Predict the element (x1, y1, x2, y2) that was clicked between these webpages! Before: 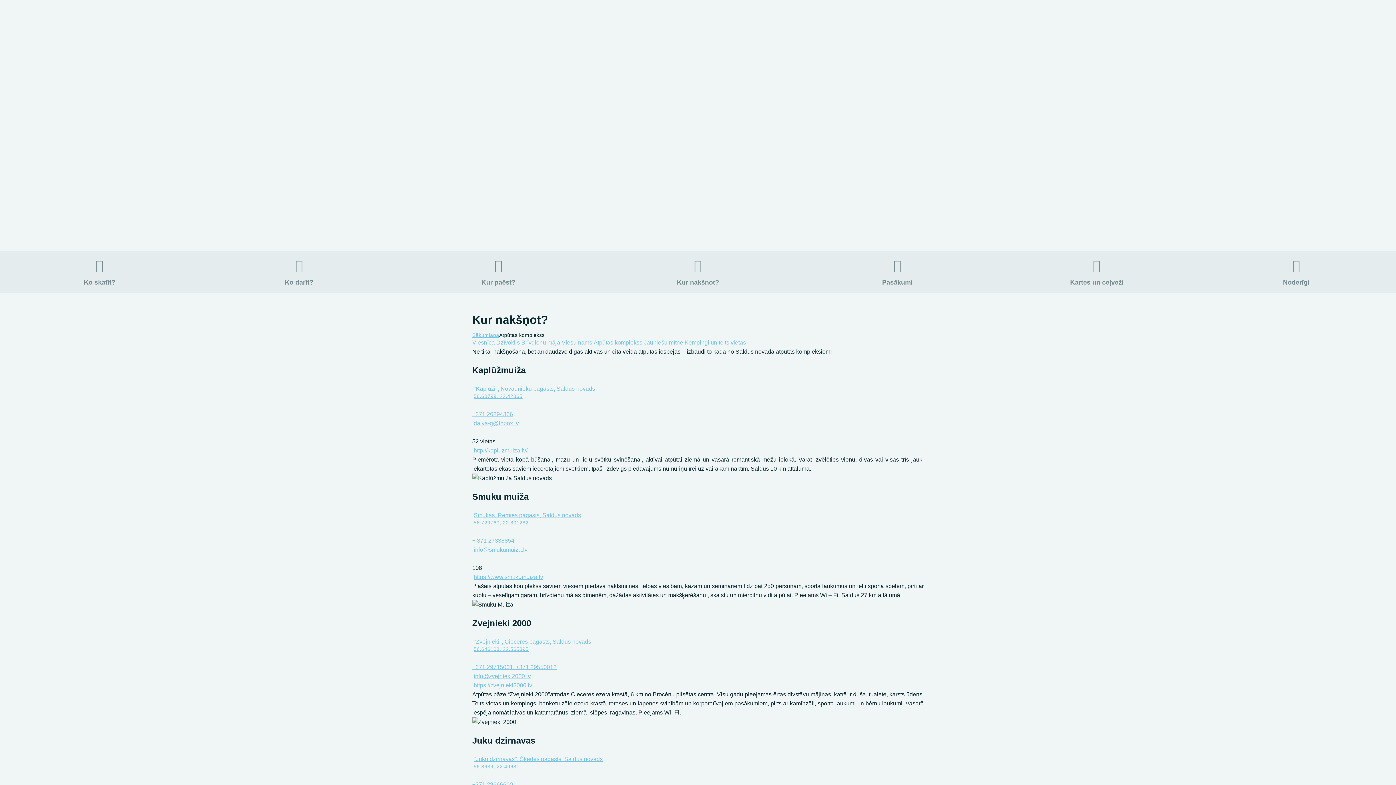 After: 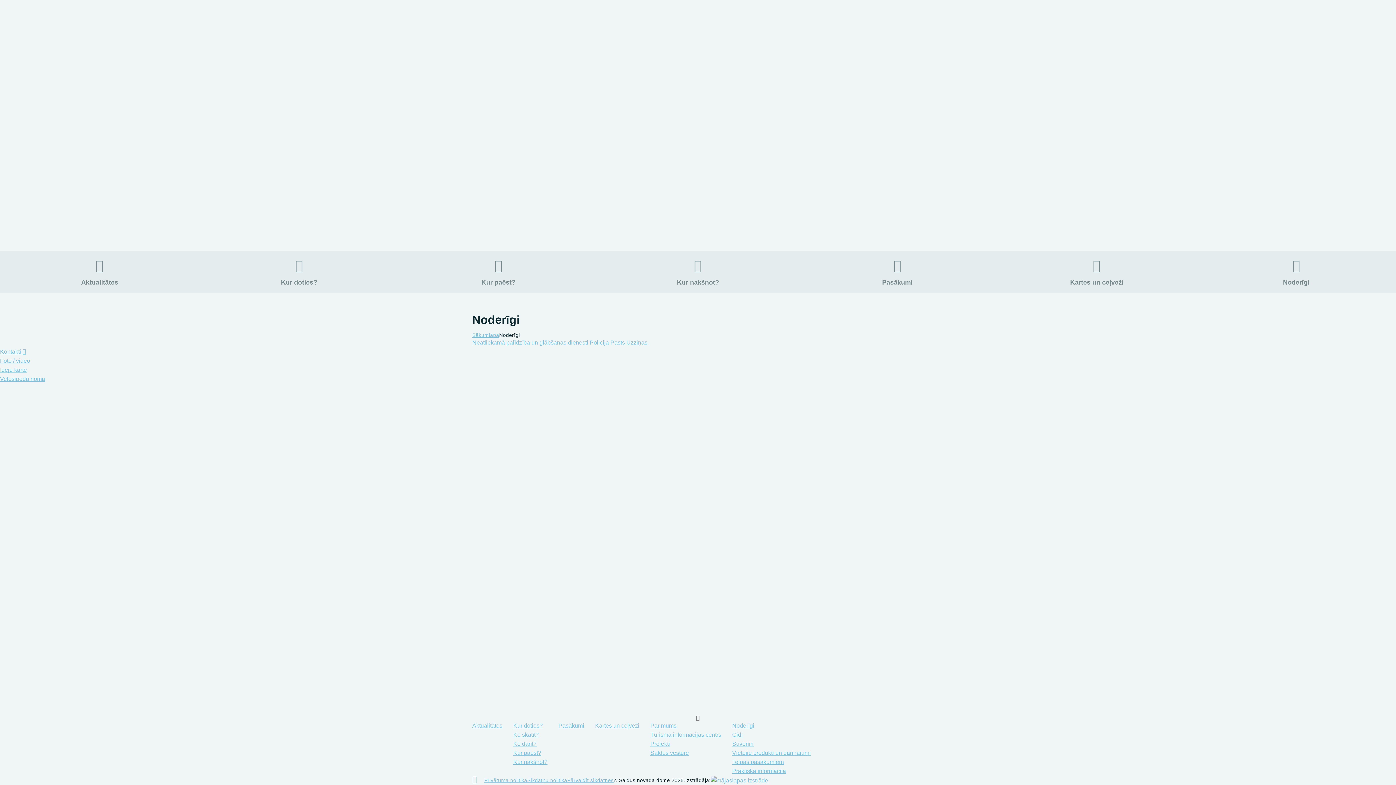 Action: label: Noderīgi bbox: (1196, 251, 1396, 293)